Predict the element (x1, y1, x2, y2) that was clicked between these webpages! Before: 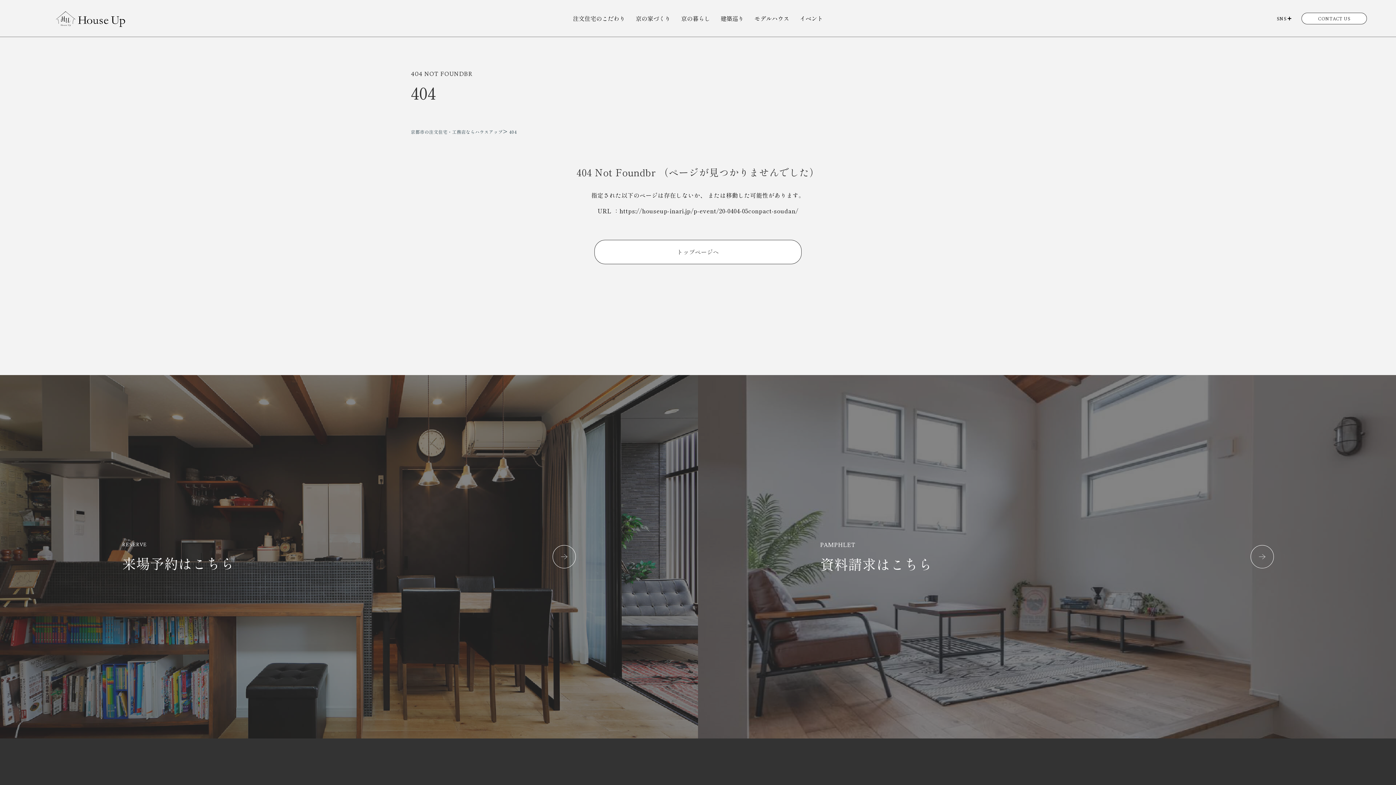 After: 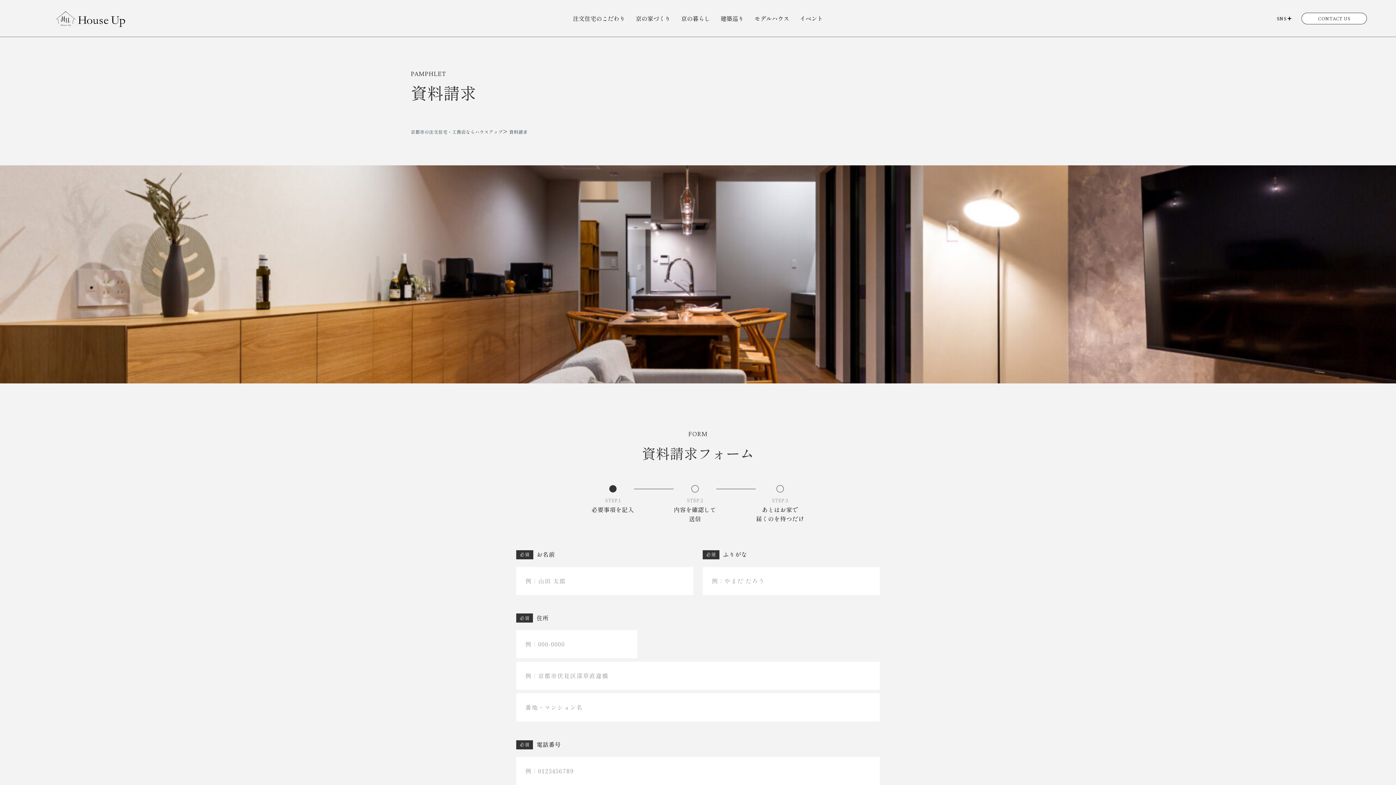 Action: label: PAMPHLET
資料請求はこちら bbox: (698, 375, 1396, 738)